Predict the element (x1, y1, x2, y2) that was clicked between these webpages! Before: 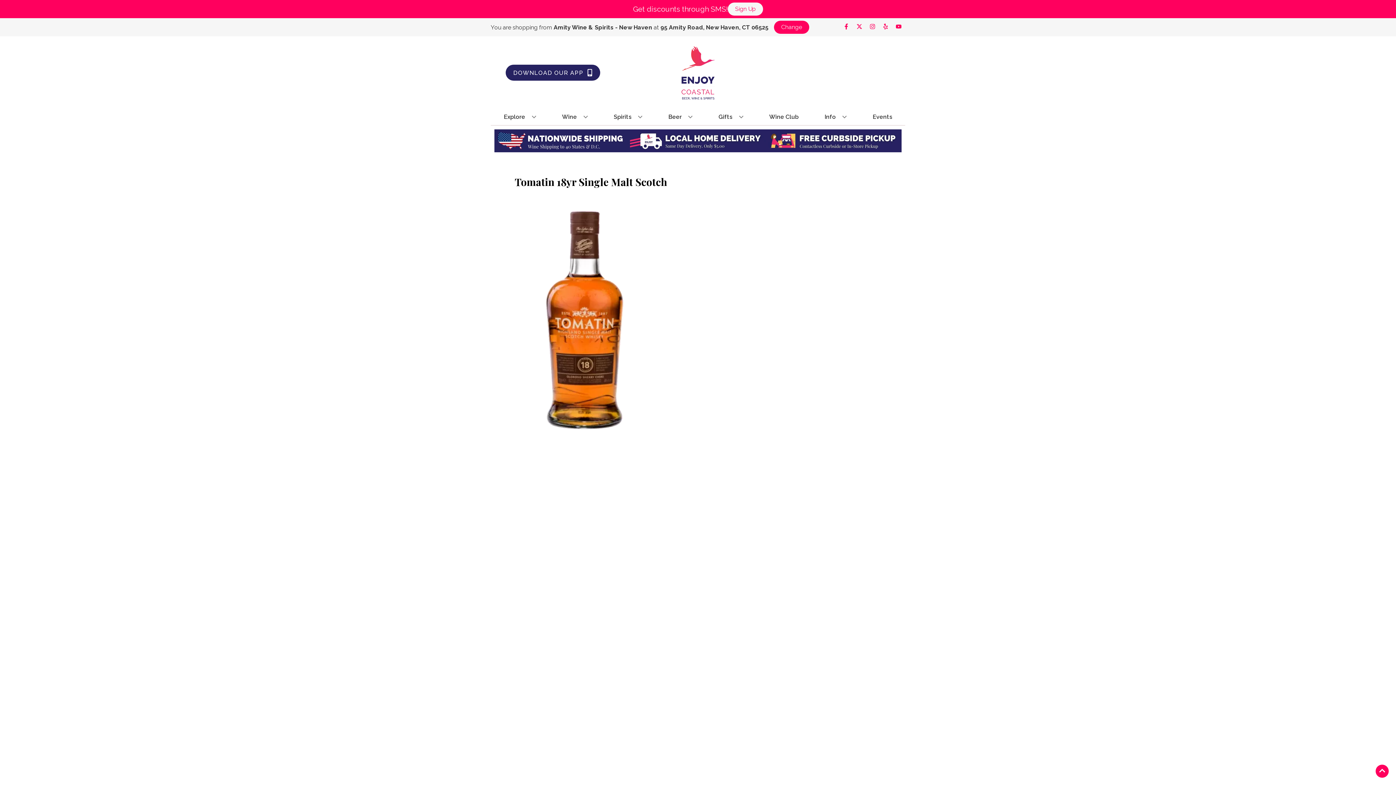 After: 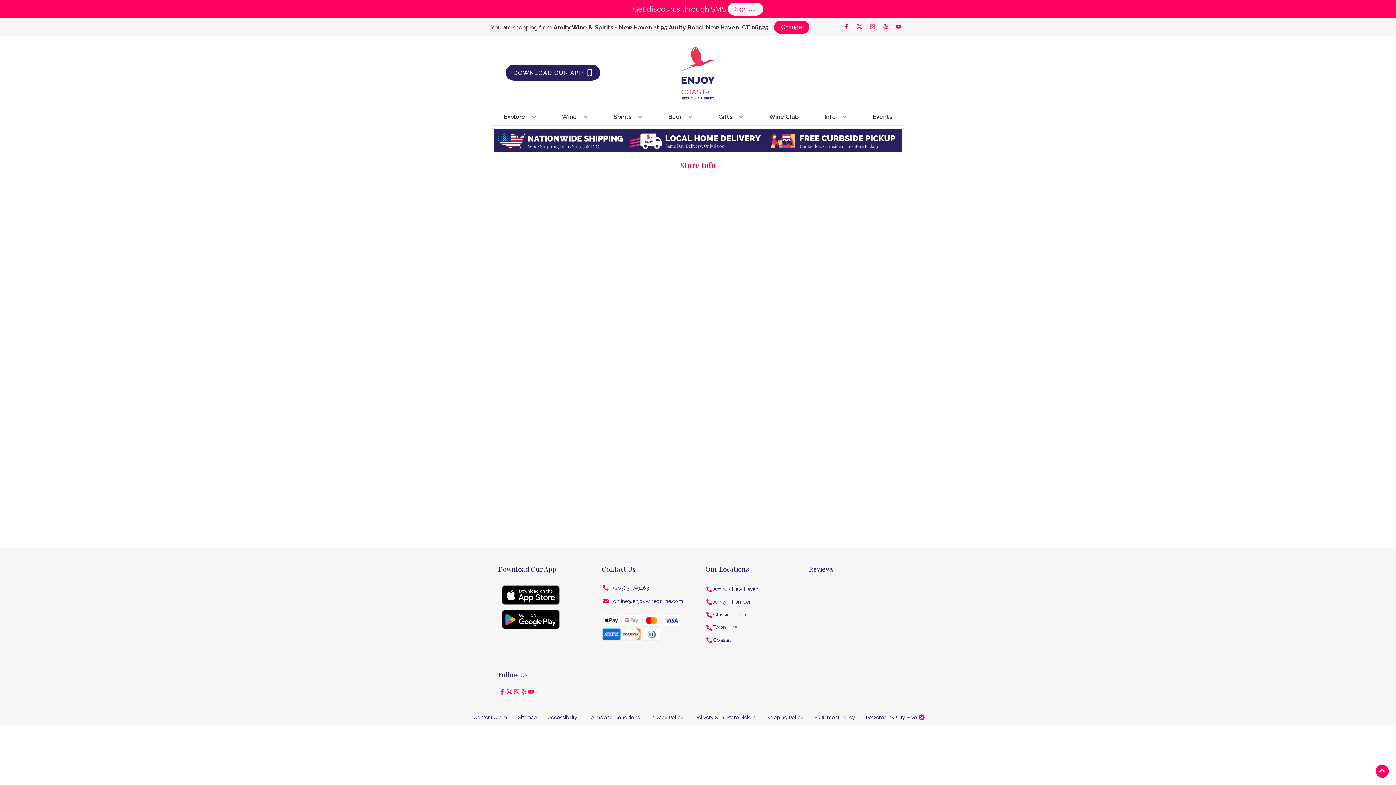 Action: label: Info bbox: (821, 109, 849, 125)